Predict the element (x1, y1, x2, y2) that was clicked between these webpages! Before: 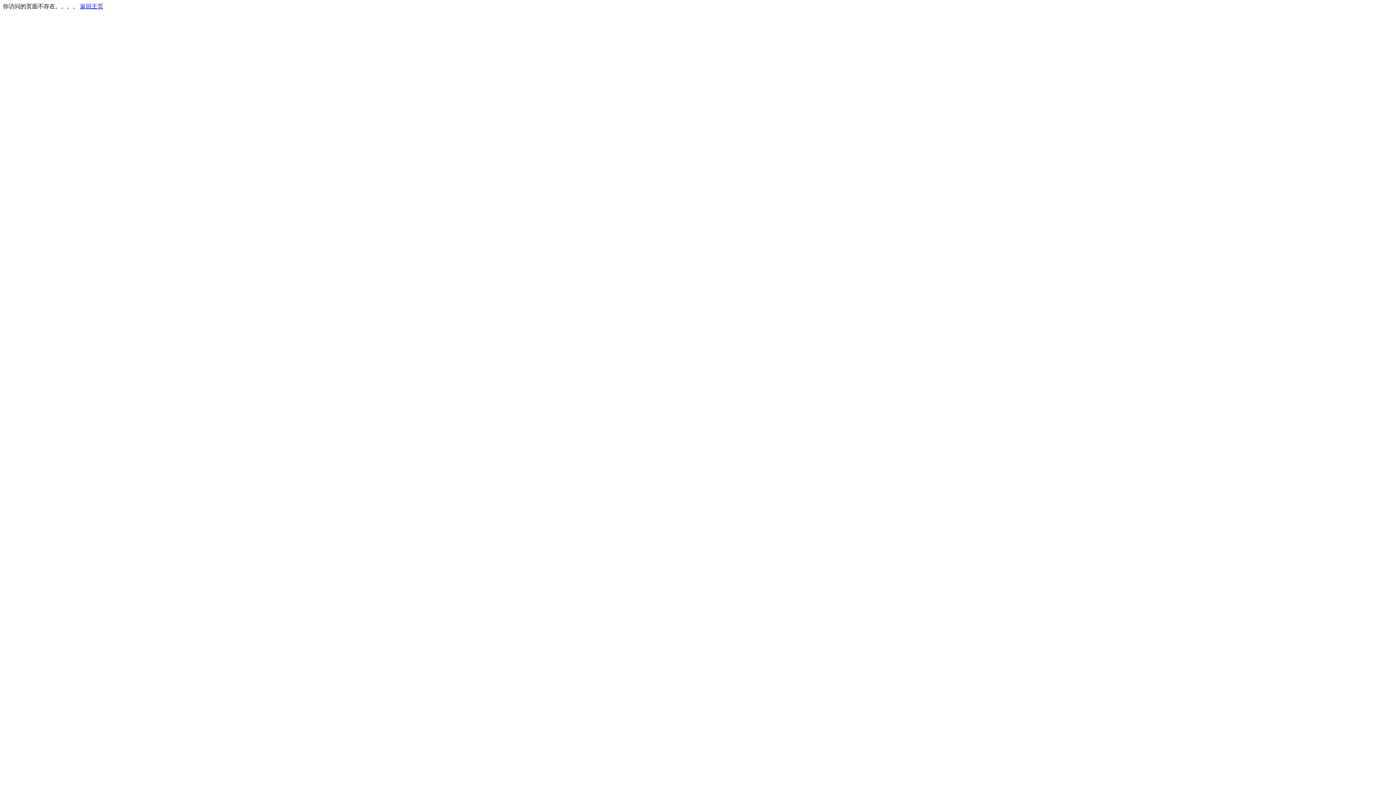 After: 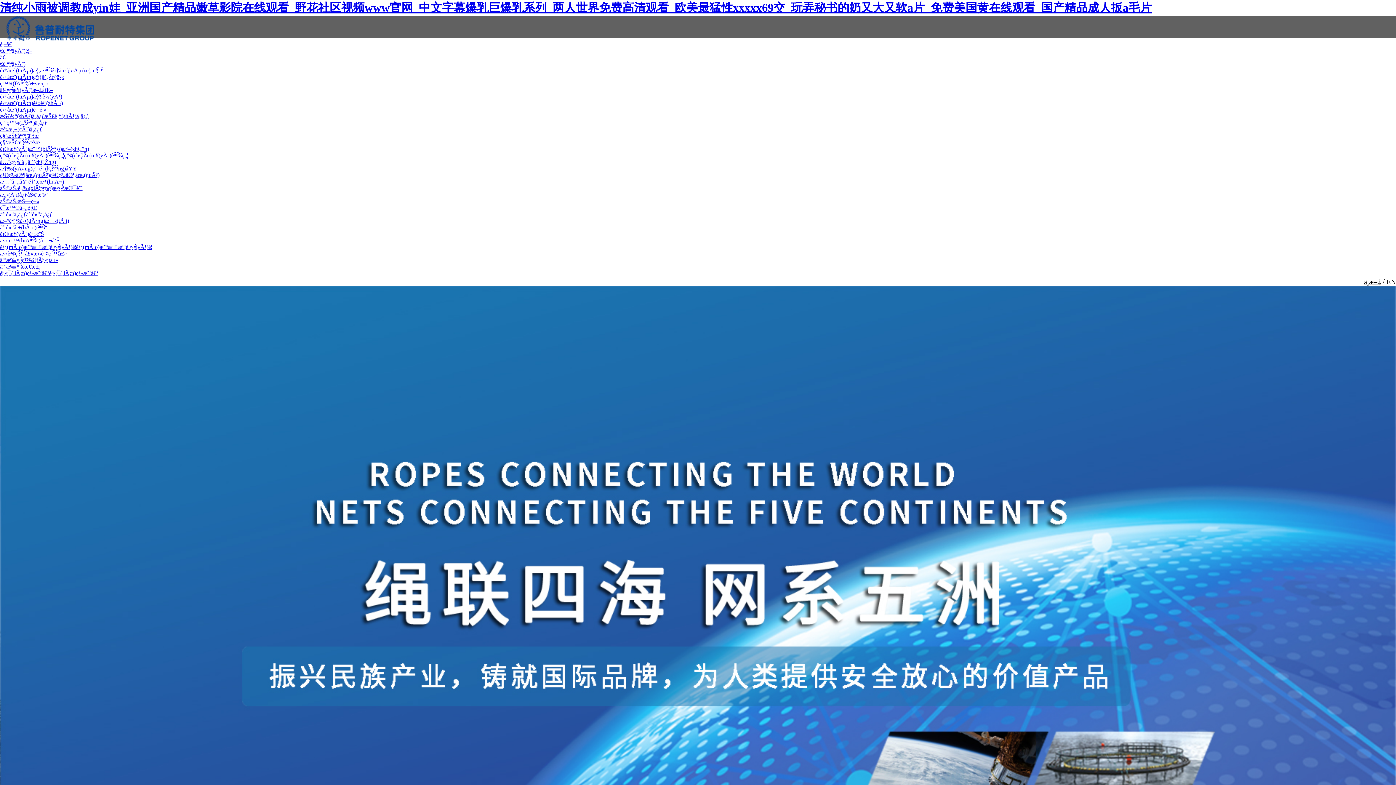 Action: label: 返回主页 bbox: (80, 3, 103, 9)